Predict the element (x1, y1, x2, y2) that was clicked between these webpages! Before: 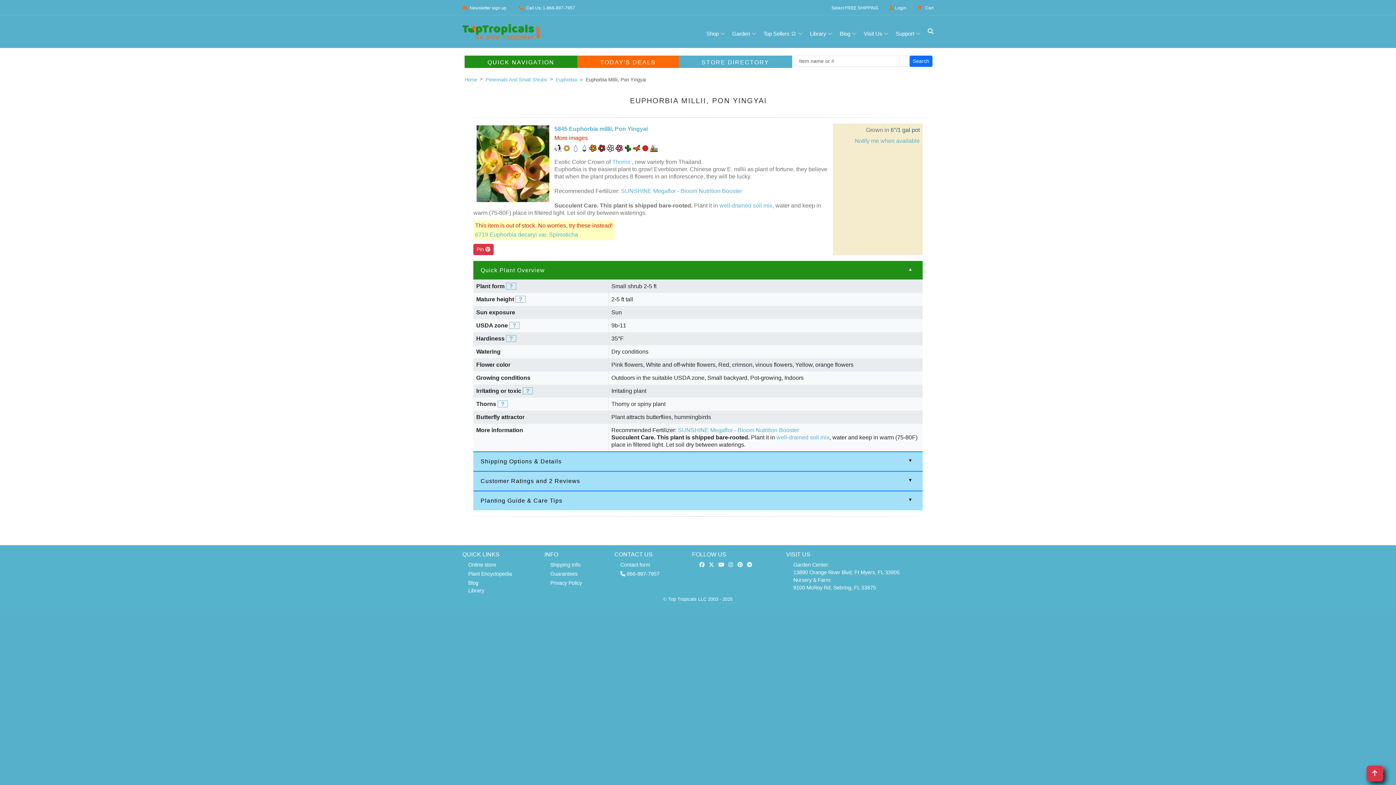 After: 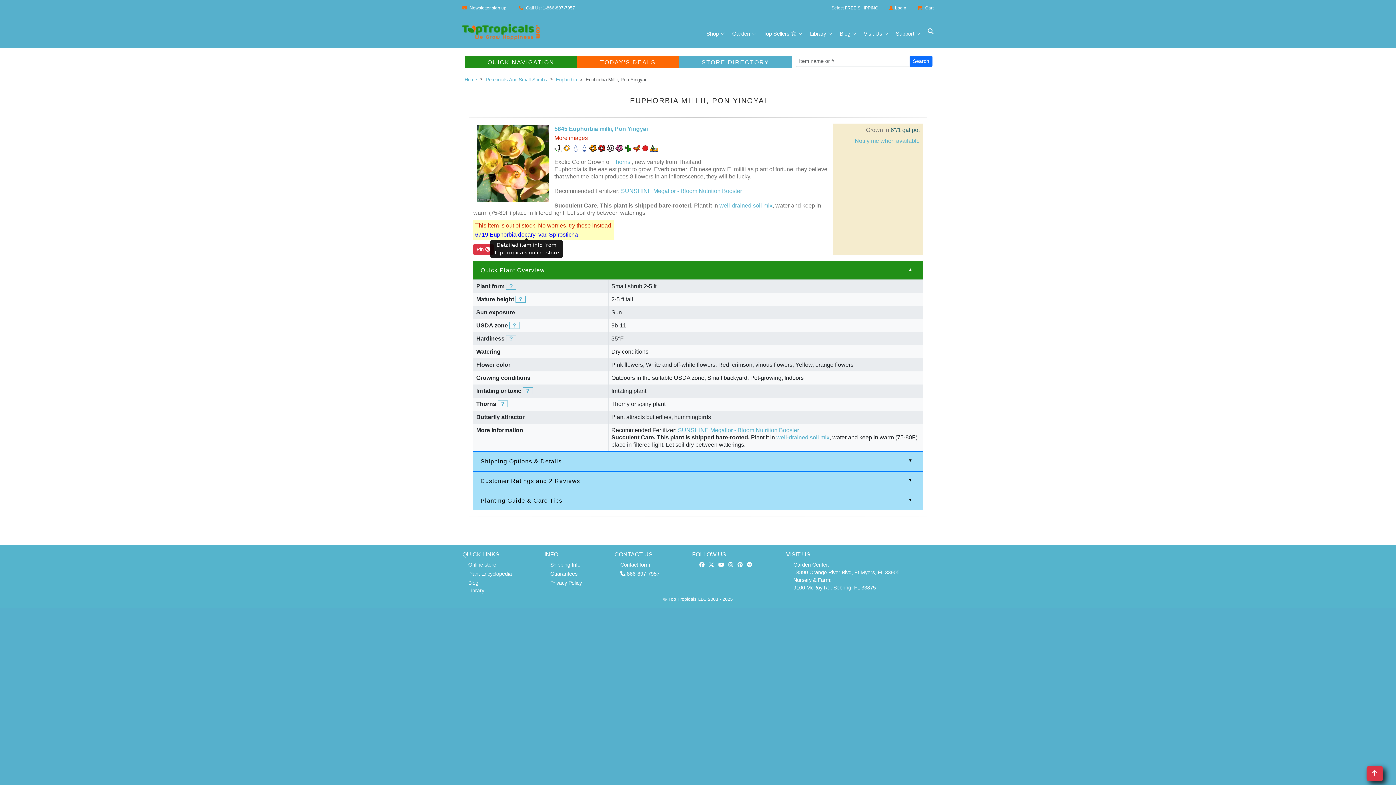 Action: label: 6719 Euphorbia decaryi var. Spirosticha bbox: (475, 231, 578, 237)